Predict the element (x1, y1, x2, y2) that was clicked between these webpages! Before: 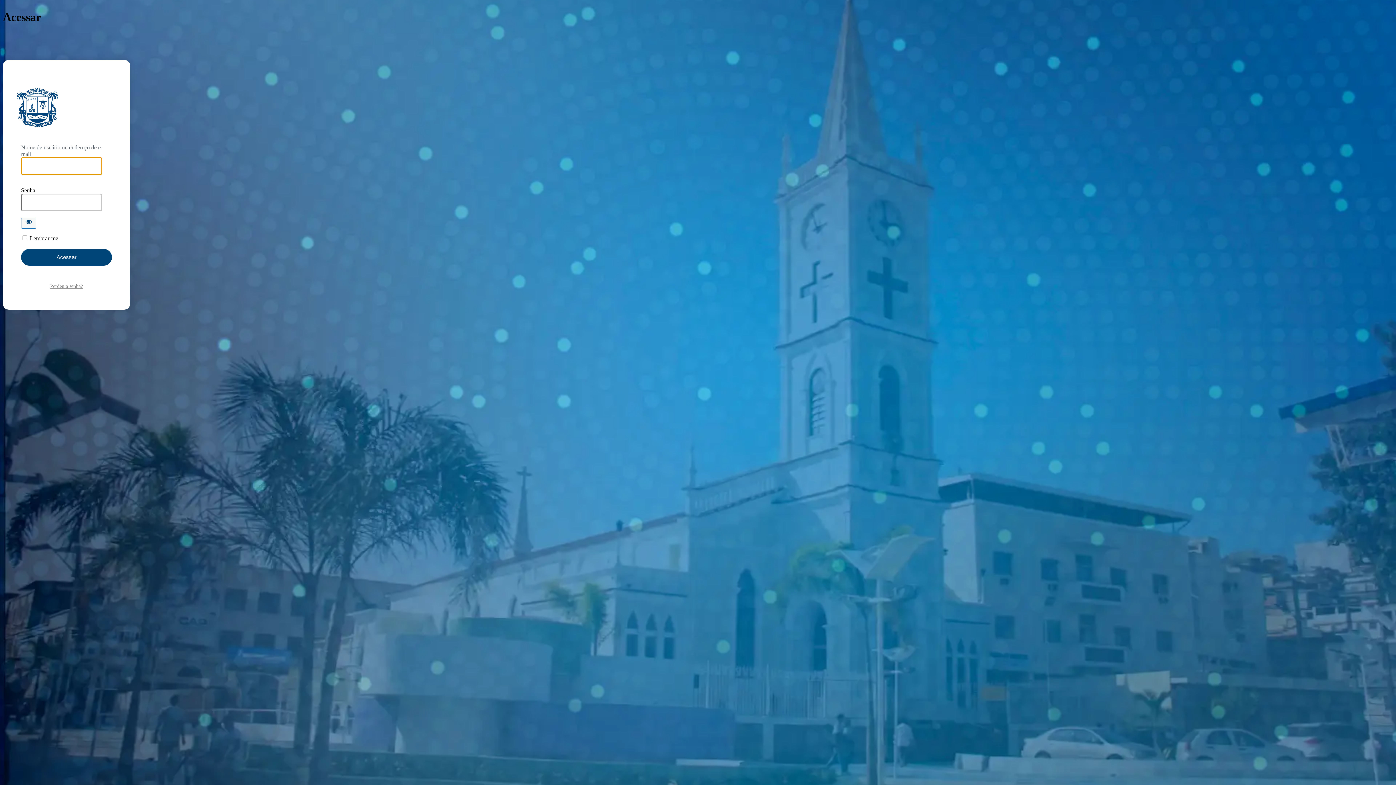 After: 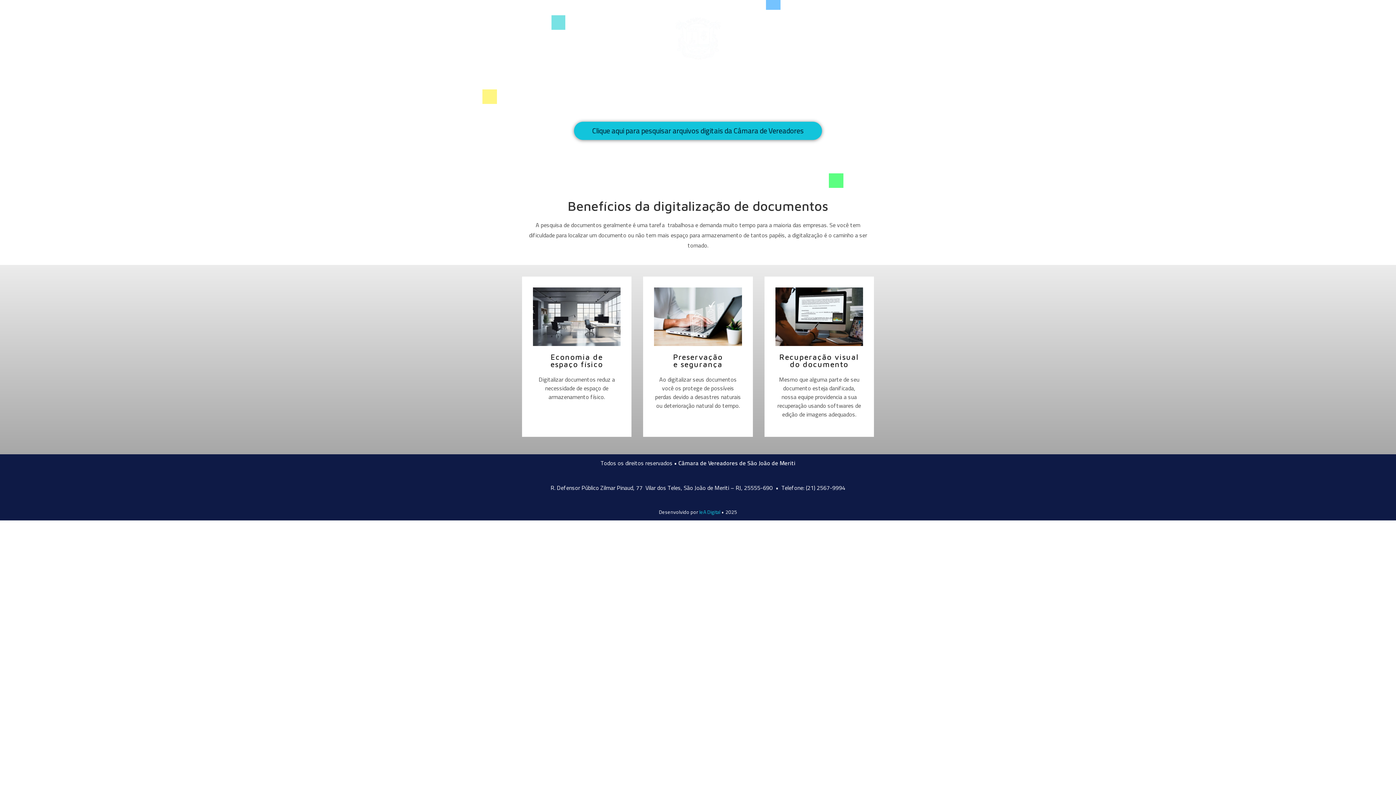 Action: bbox: (12, 77, 62, 136) label: https://arquivodigitalmeriti.com.br